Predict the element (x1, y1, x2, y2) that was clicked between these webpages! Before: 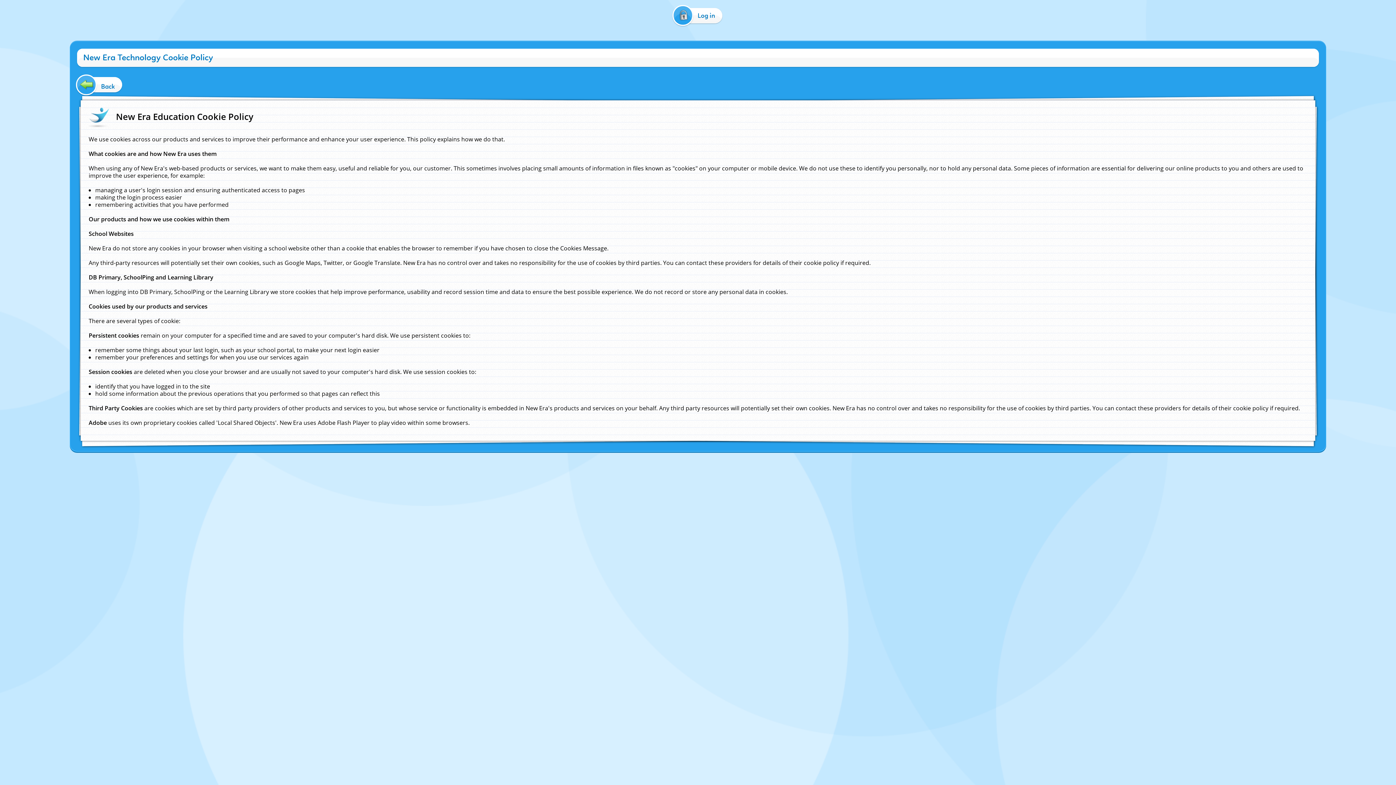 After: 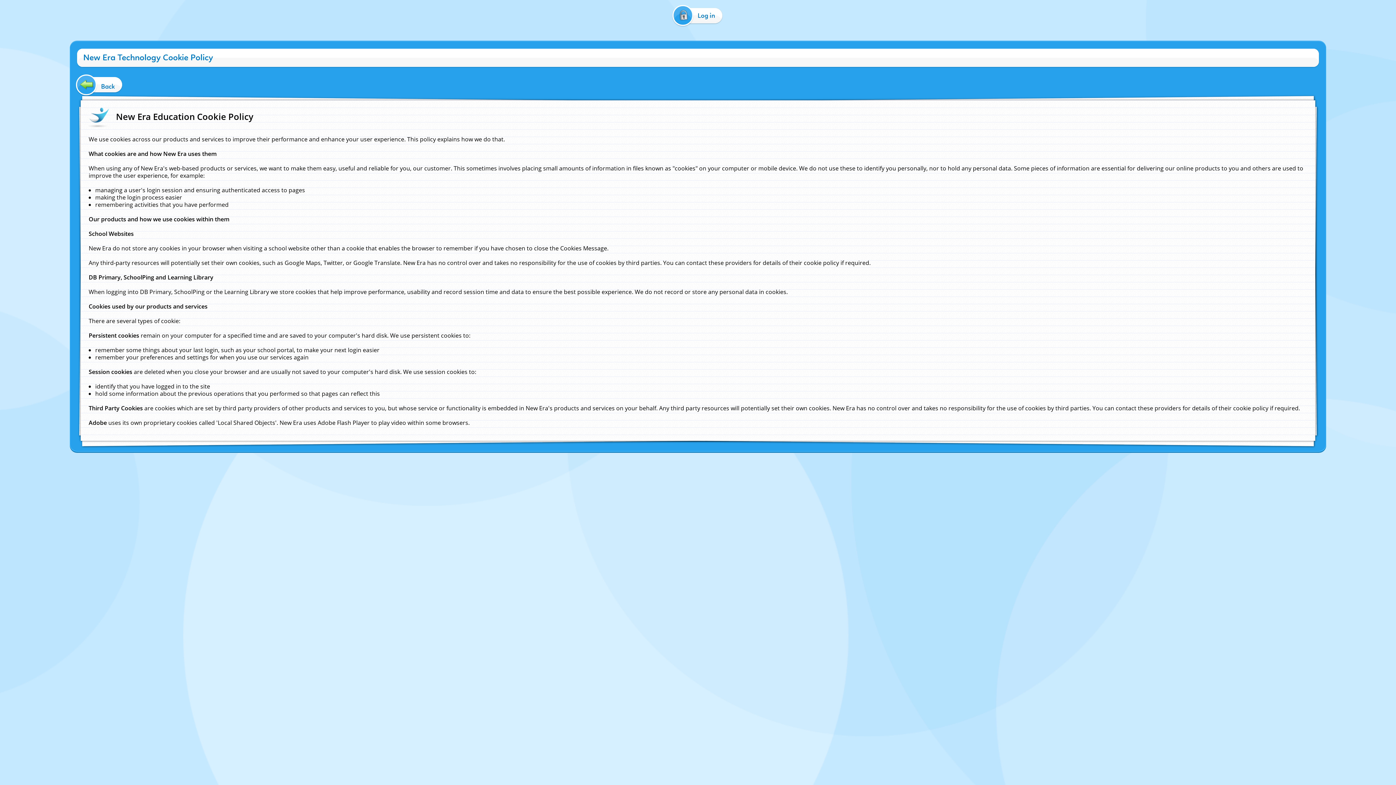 Action: bbox: (77, 77, 122, 91) label: Back